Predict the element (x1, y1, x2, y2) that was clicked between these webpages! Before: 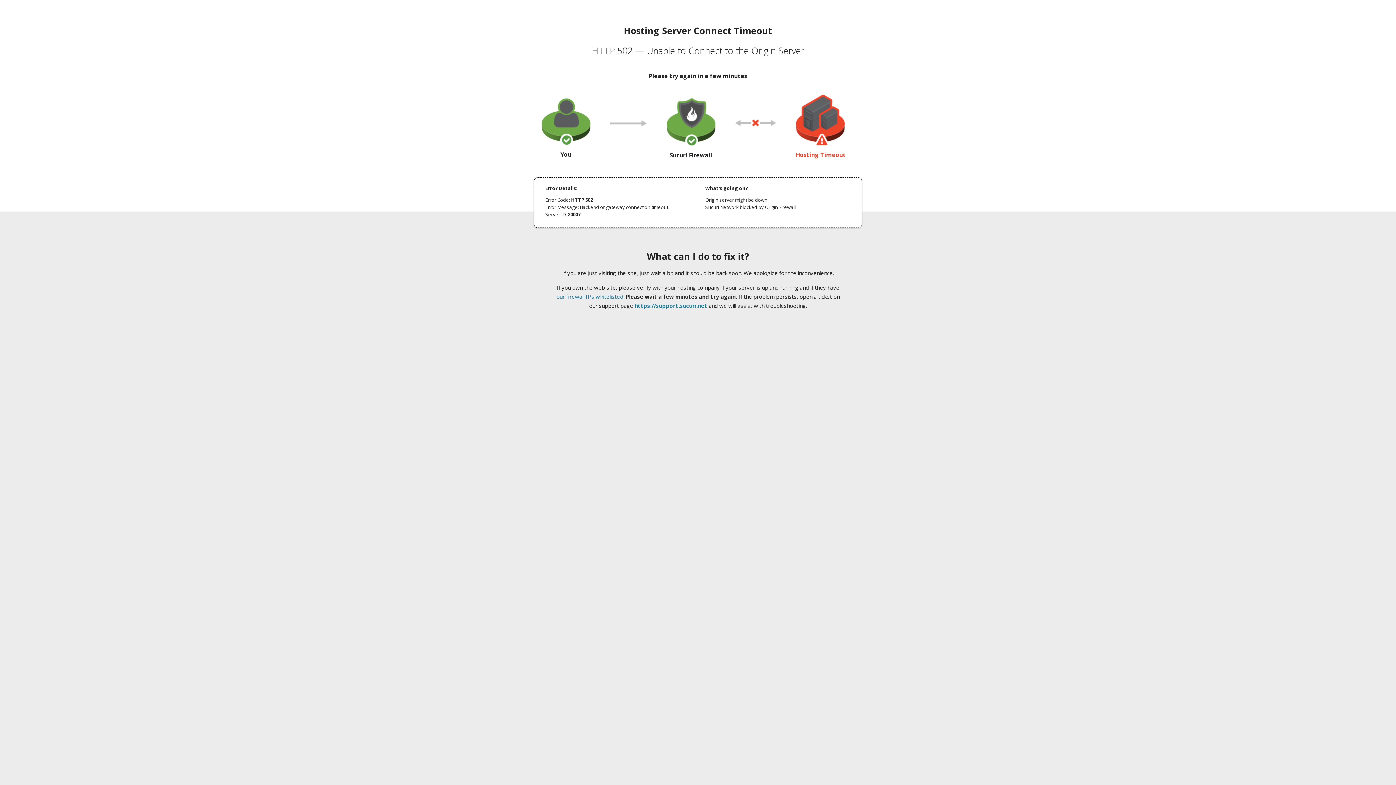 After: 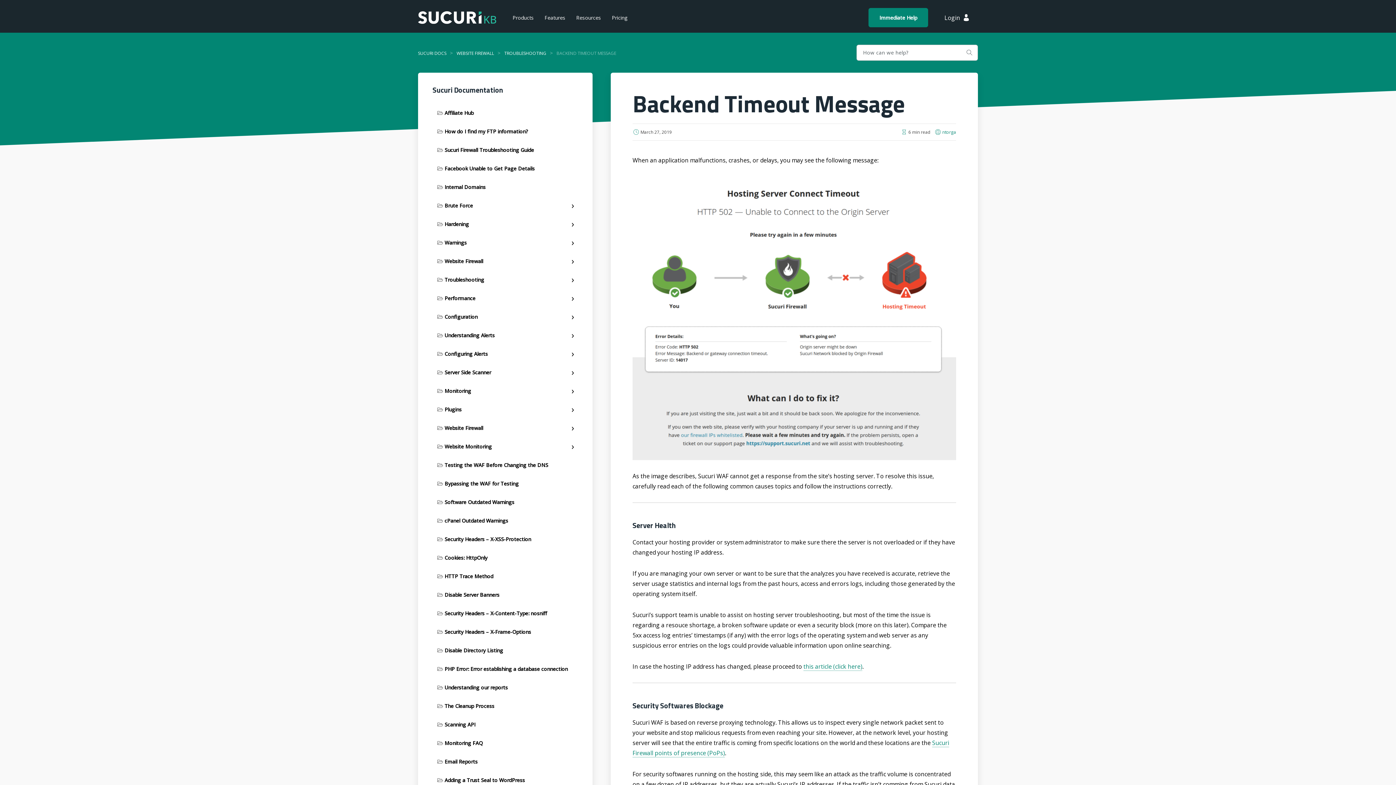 Action: bbox: (556, 293, 623, 300) label: our firewall IPs whitelisted